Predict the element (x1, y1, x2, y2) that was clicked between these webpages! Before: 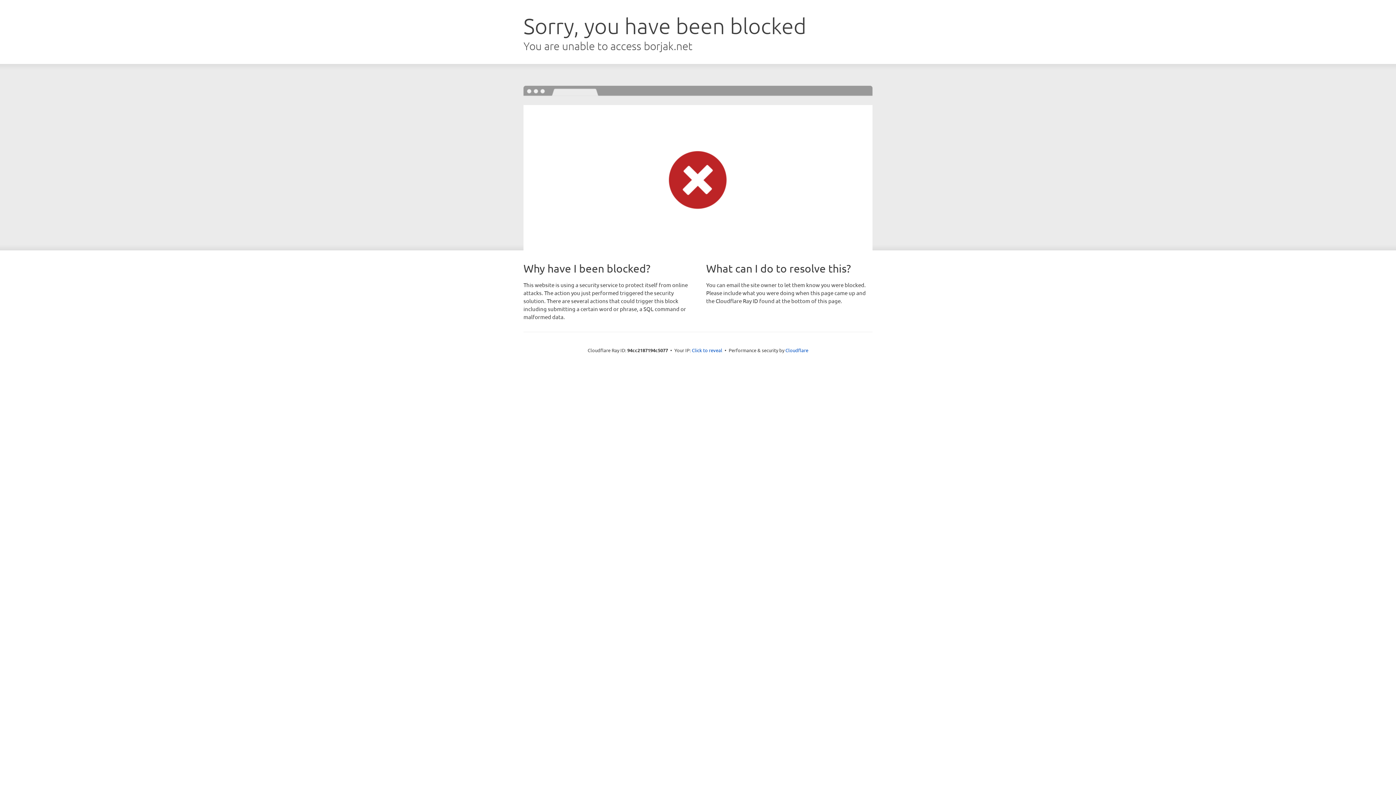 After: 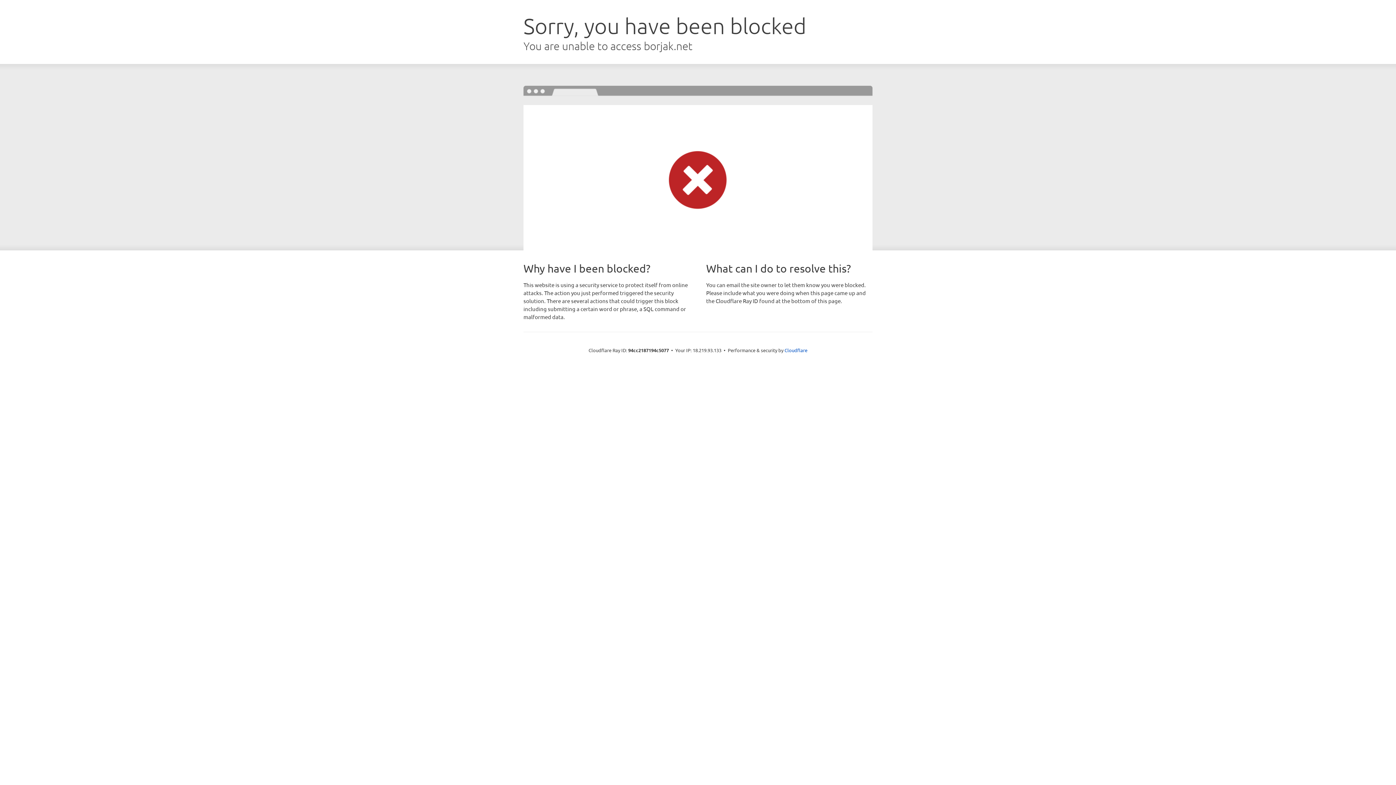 Action: bbox: (692, 346, 722, 353) label: Click to reveal